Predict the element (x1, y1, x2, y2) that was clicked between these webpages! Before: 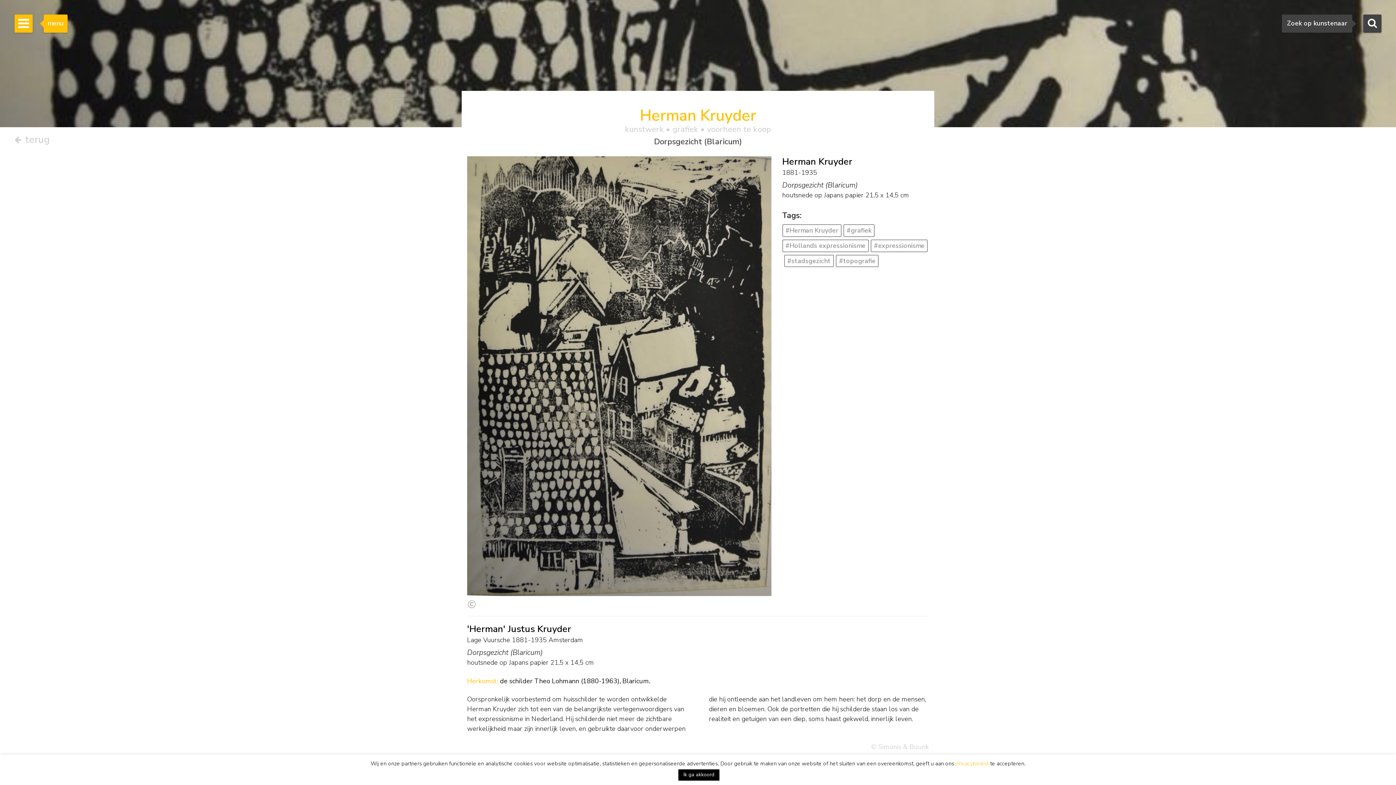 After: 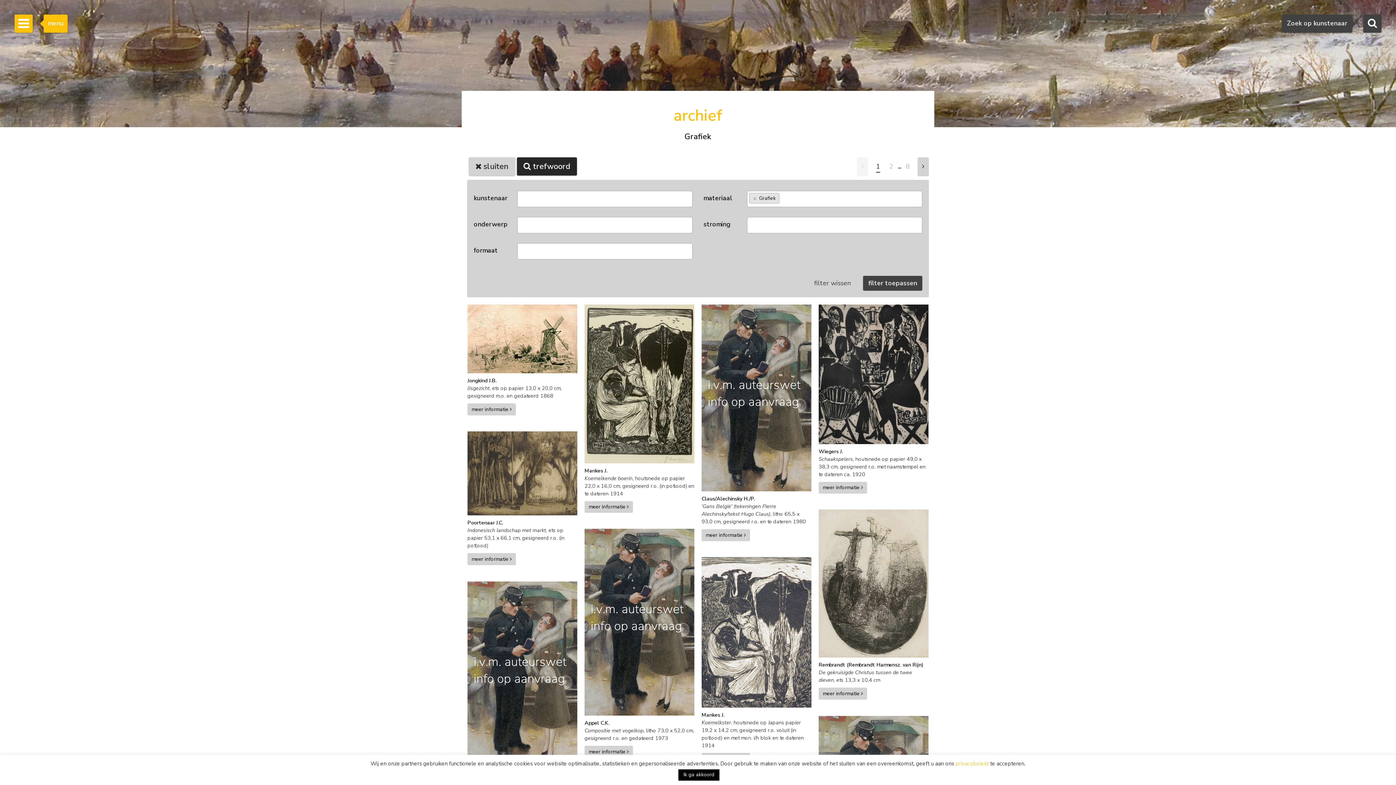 Action: label: #grafiek bbox: (843, 224, 875, 237)